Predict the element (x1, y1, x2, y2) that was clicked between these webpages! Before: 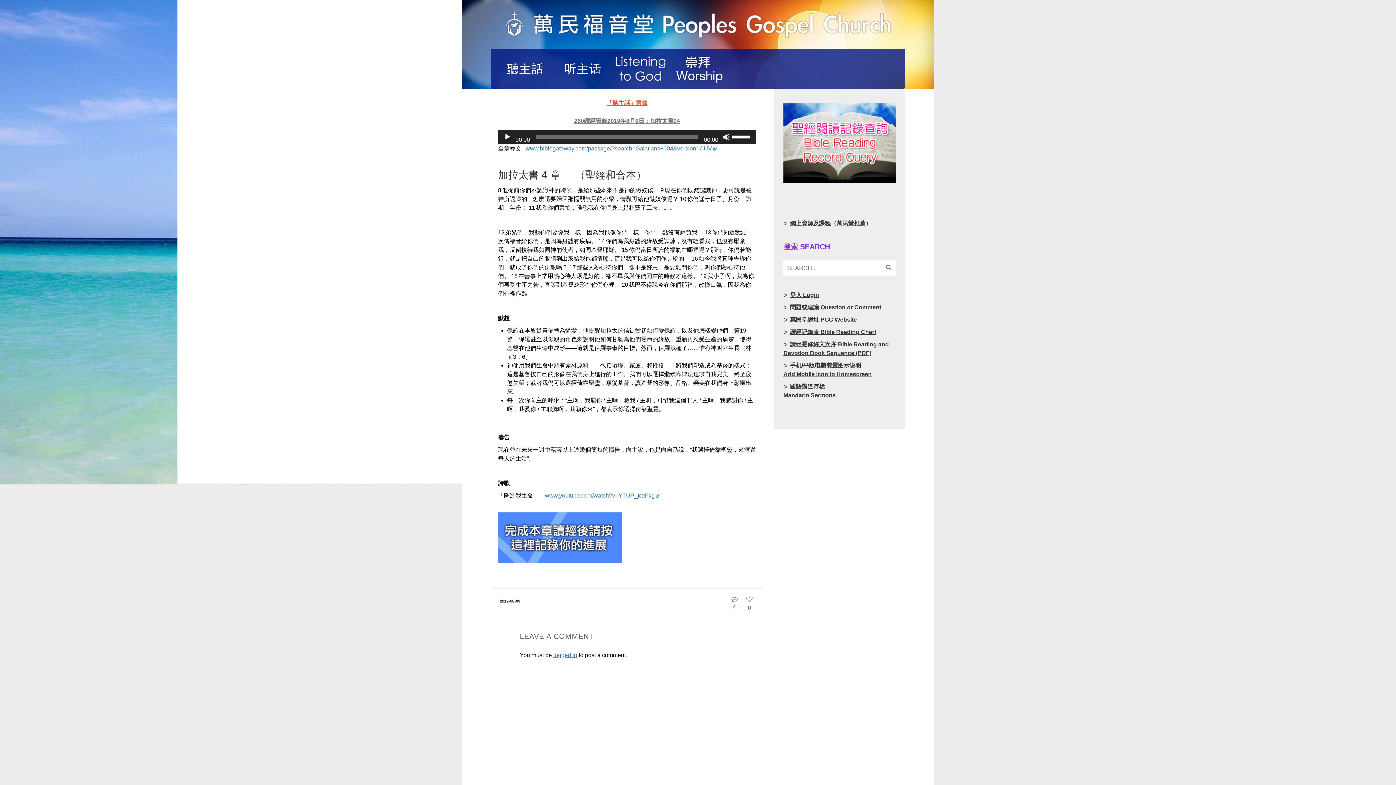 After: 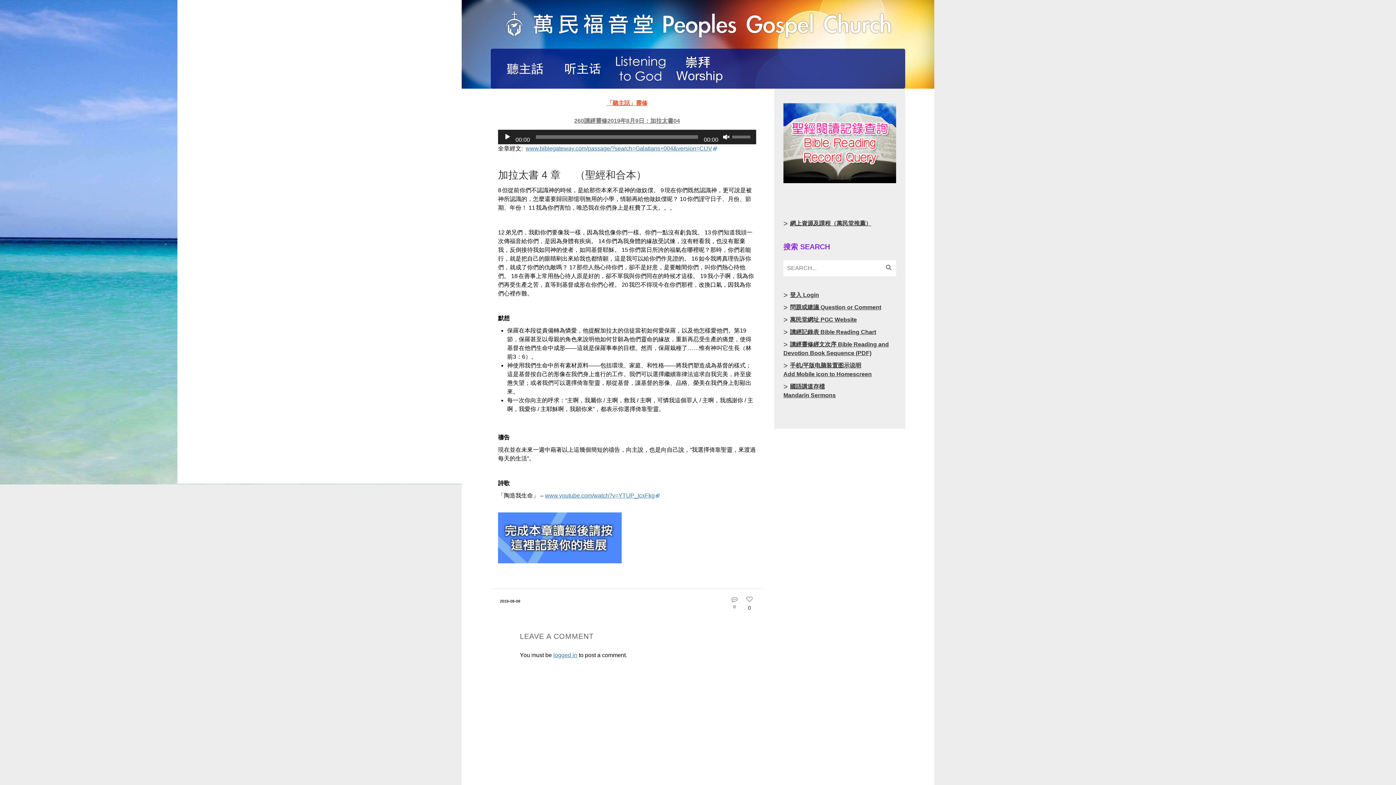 Action: label: Mute bbox: (722, 133, 730, 140)